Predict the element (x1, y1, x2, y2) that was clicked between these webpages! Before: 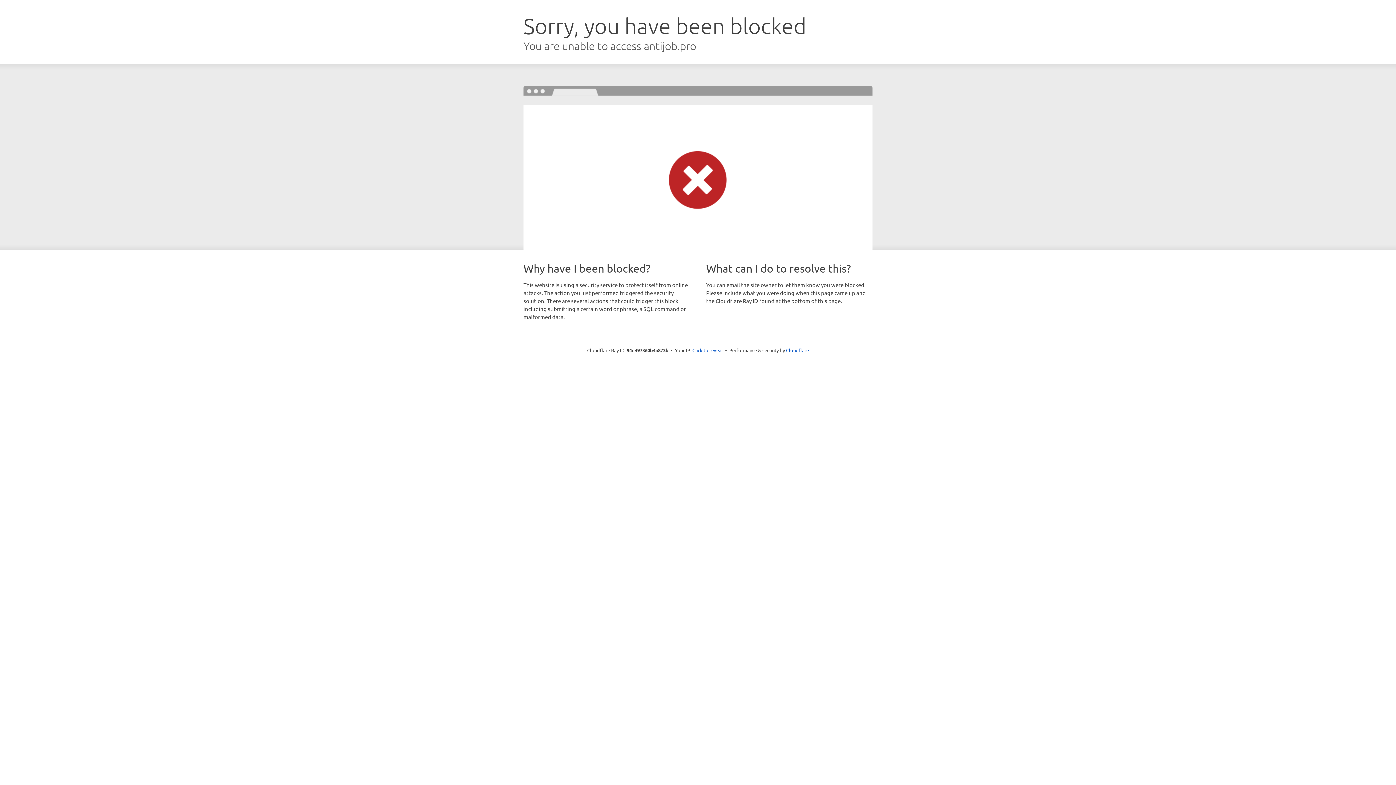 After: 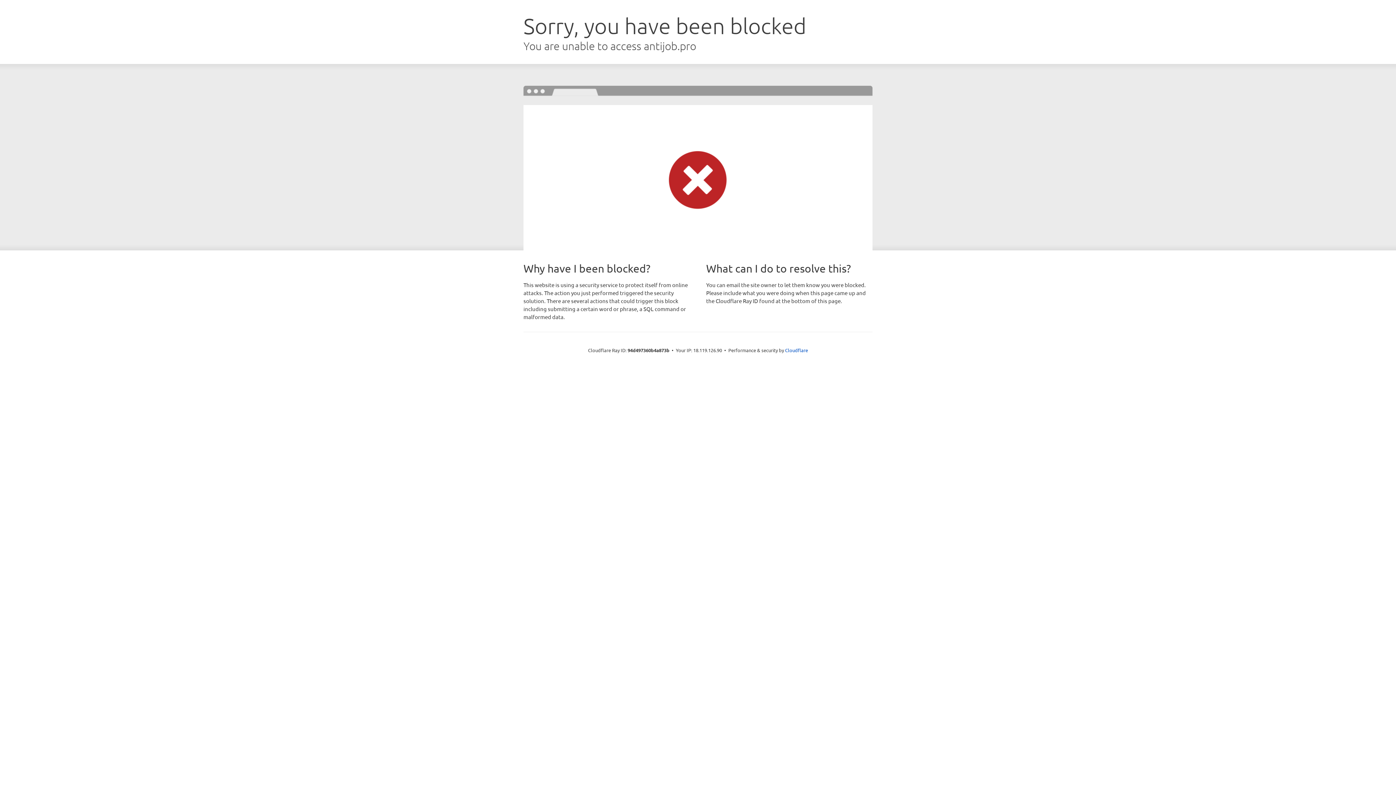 Action: bbox: (692, 346, 723, 353) label: Click to reveal